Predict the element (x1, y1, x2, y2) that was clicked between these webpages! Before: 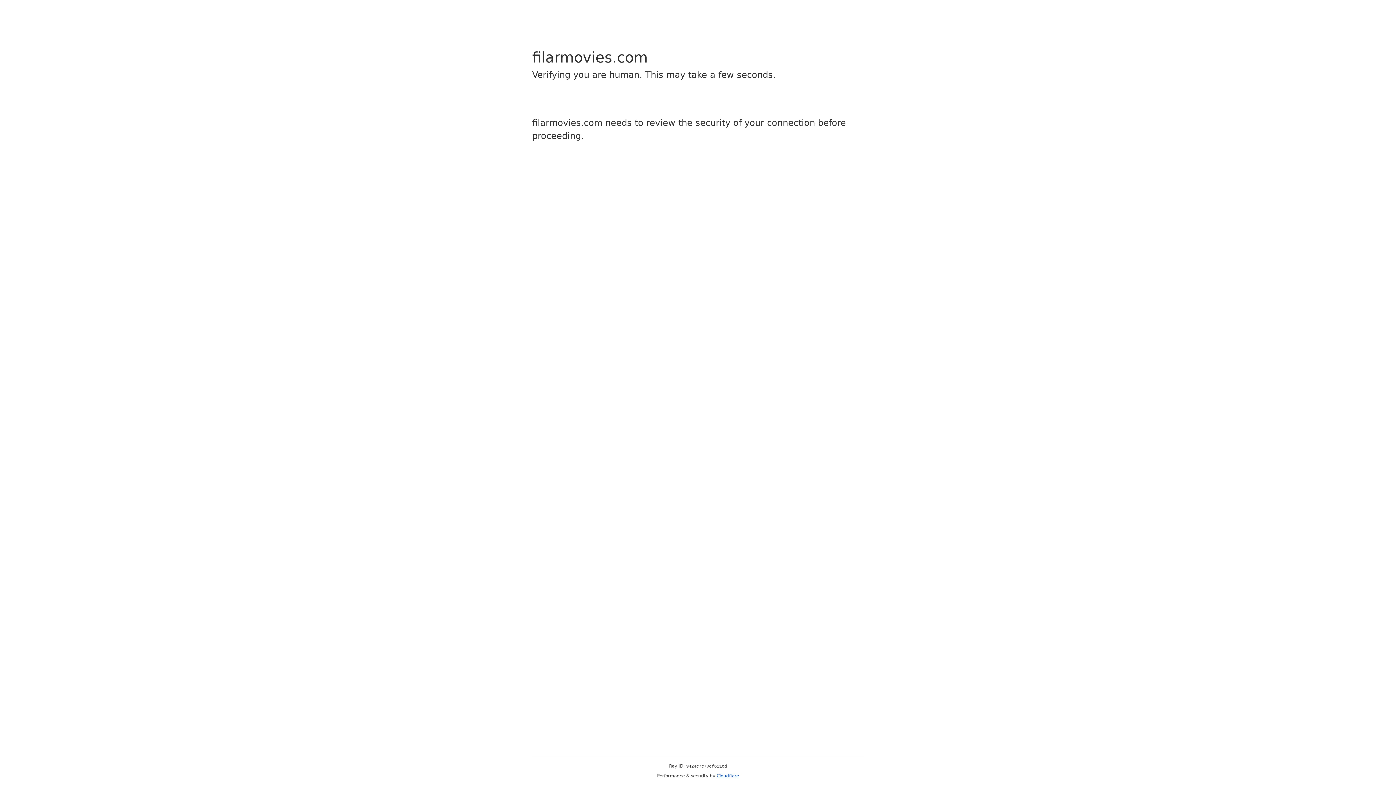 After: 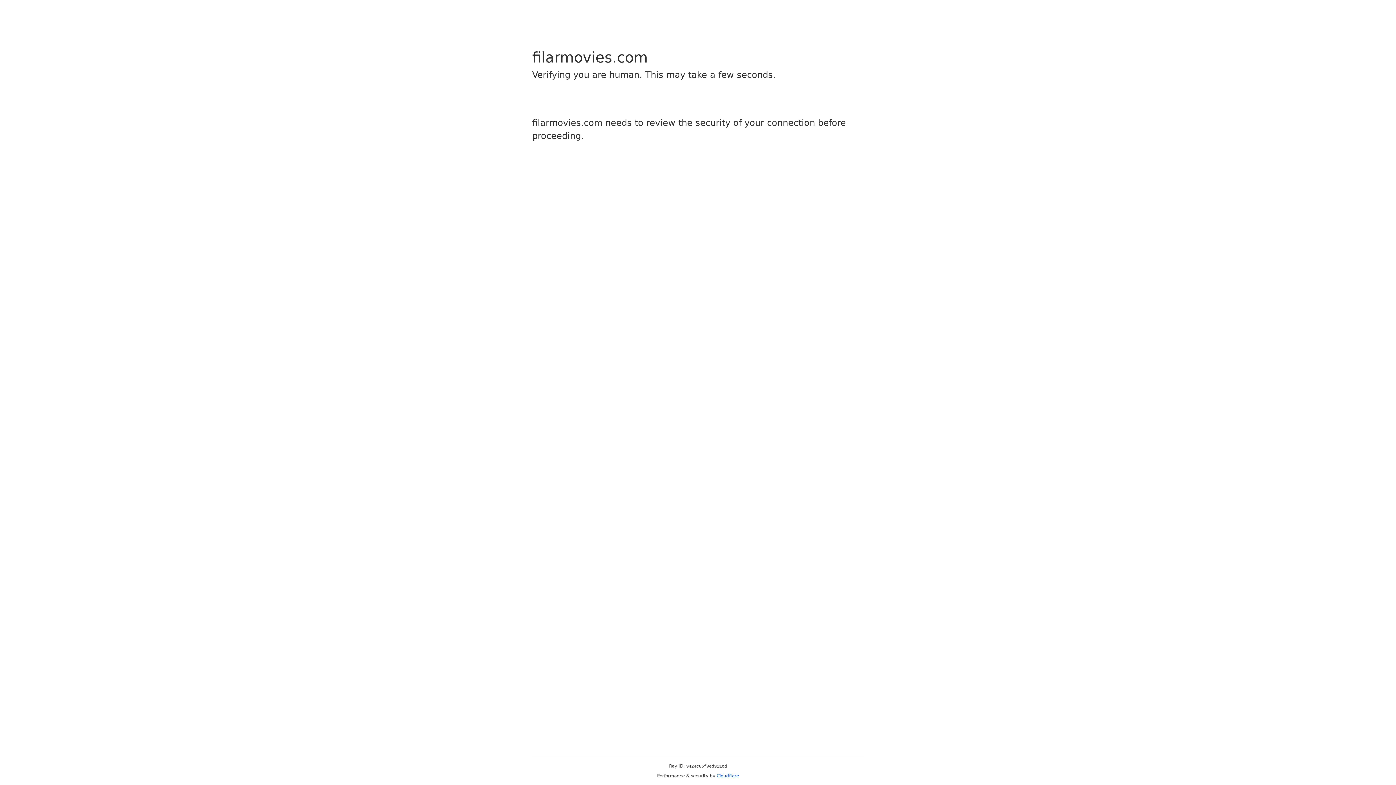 Action: bbox: (716, 773, 739, 778) label: Cloudflare